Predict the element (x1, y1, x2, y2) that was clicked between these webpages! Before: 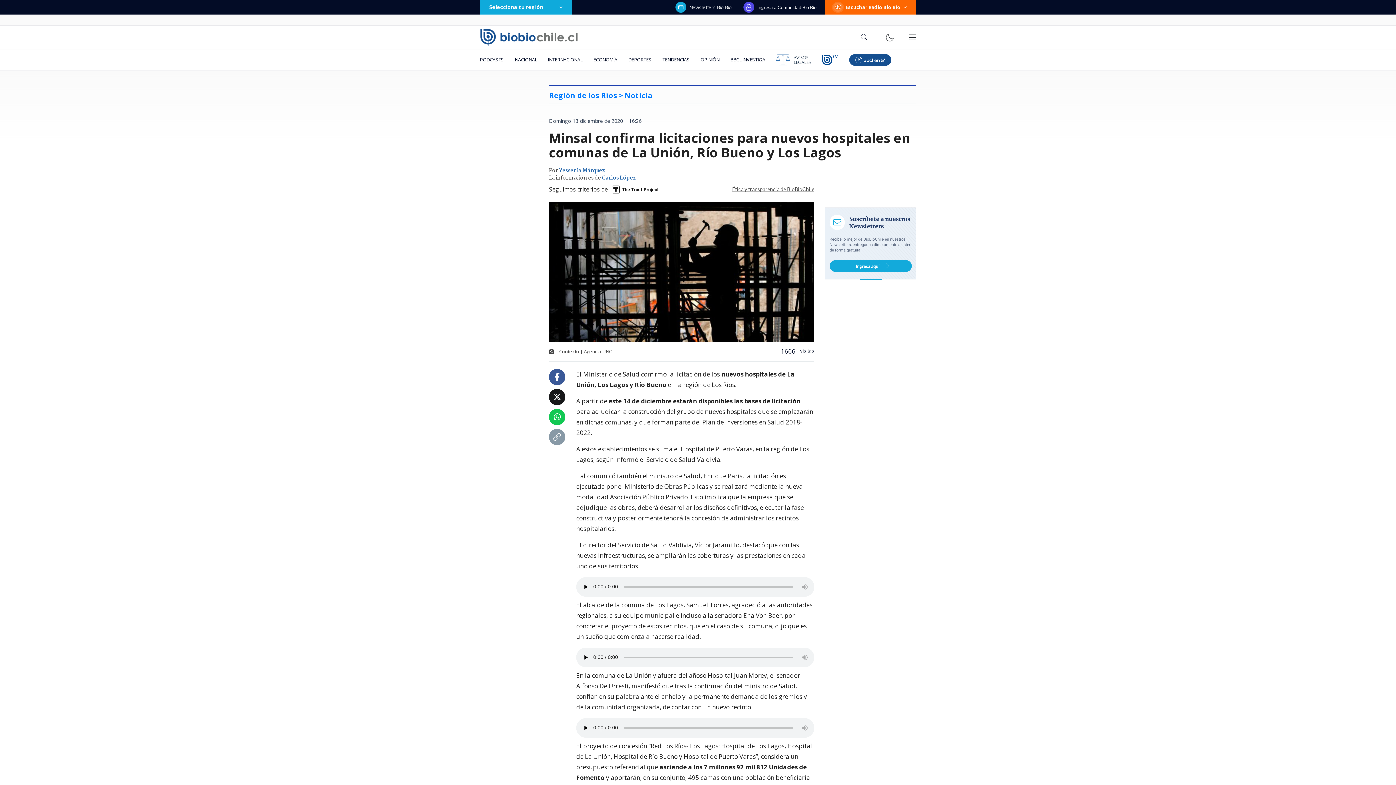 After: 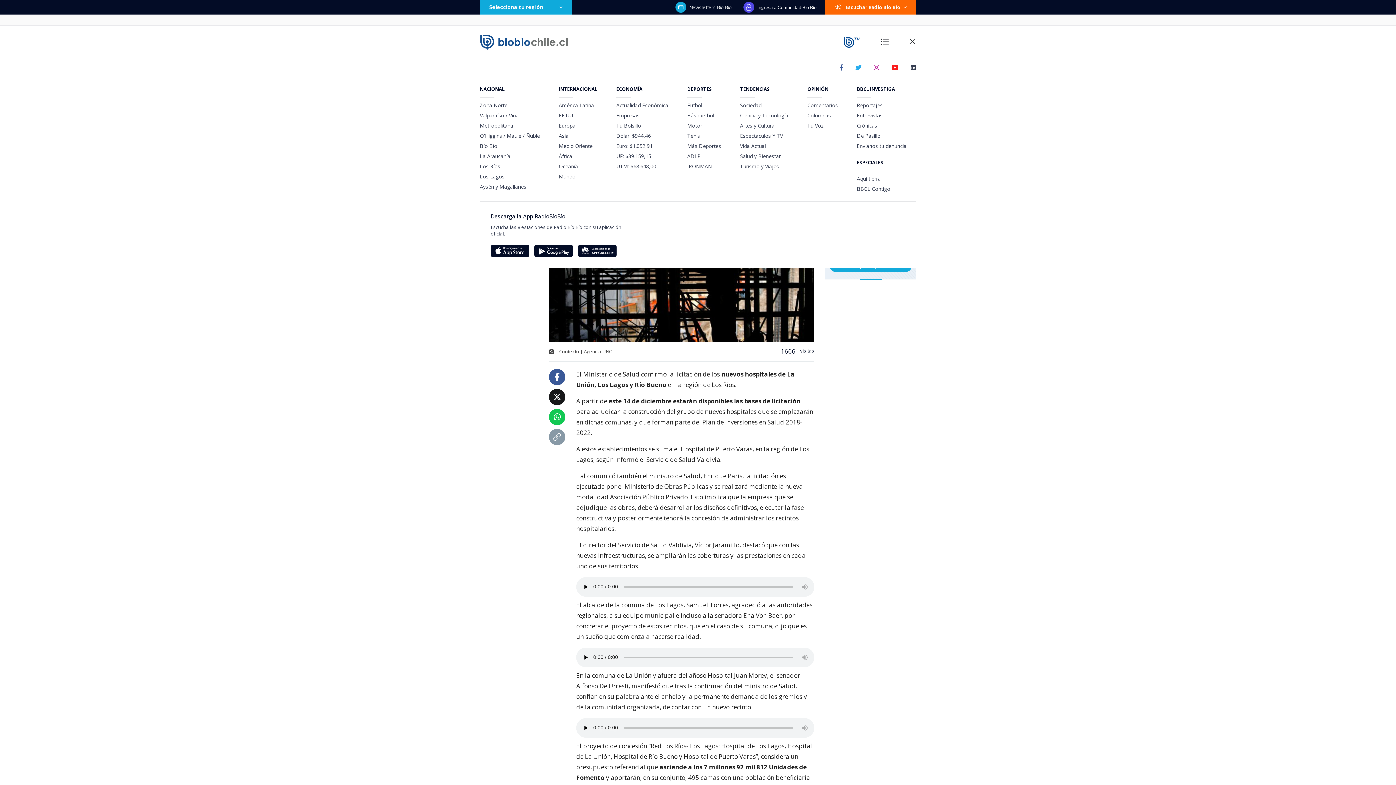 Action: bbox: (908, 33, 916, 41)